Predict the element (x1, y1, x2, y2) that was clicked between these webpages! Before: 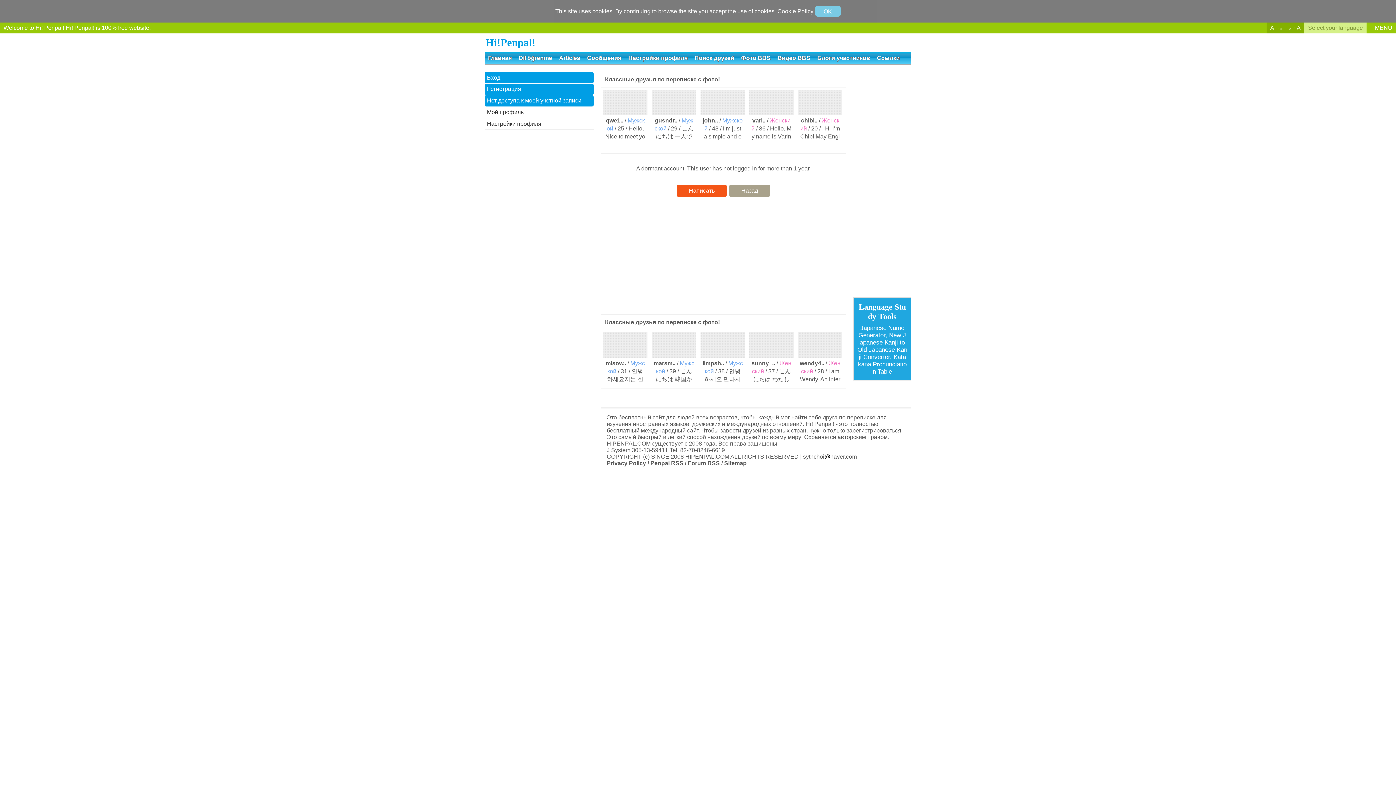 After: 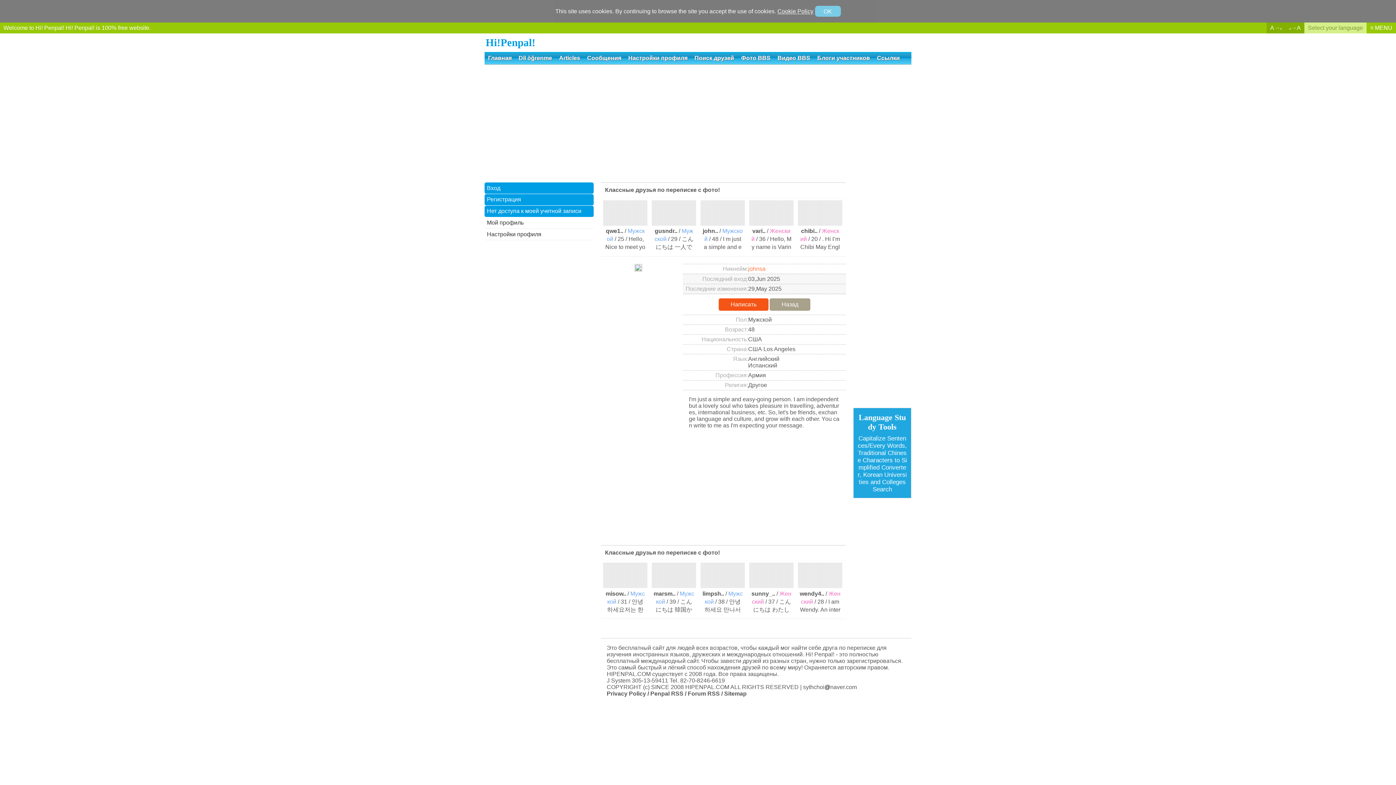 Action: label: john.. / Мужской / 48 / I m just a simple and easy going perso.. bbox: (698, 87, 747, 142)